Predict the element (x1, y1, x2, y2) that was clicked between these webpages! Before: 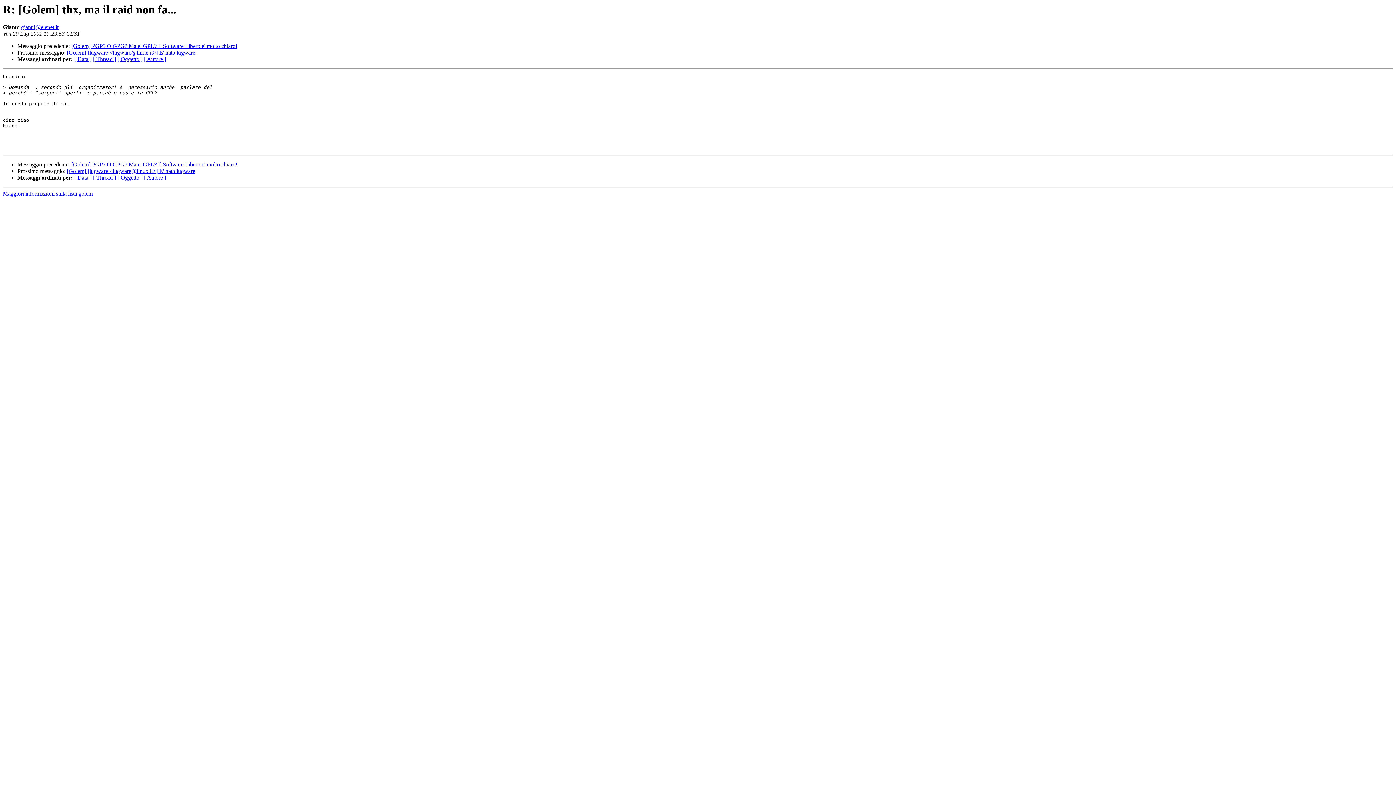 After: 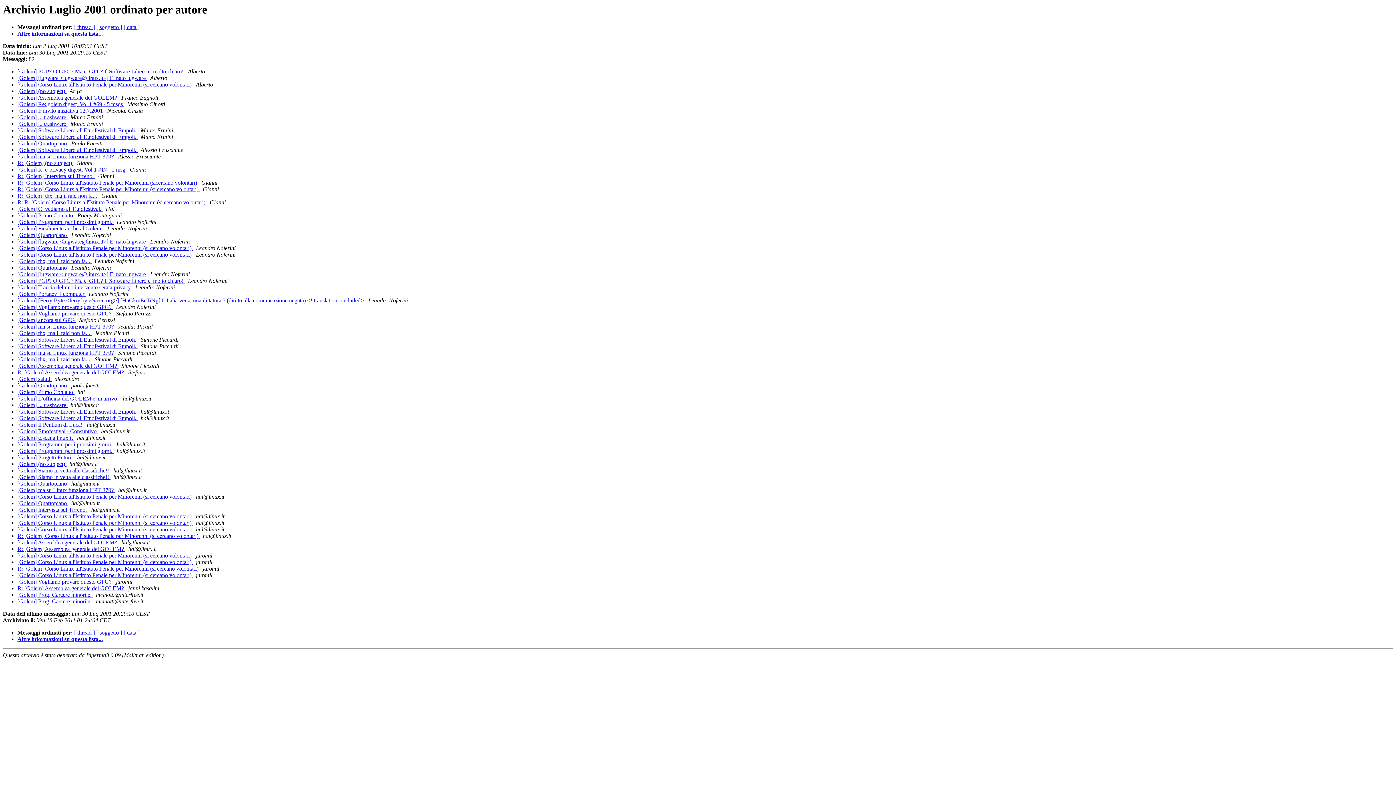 Action: bbox: (144, 56, 166, 62) label: [ Autore ]